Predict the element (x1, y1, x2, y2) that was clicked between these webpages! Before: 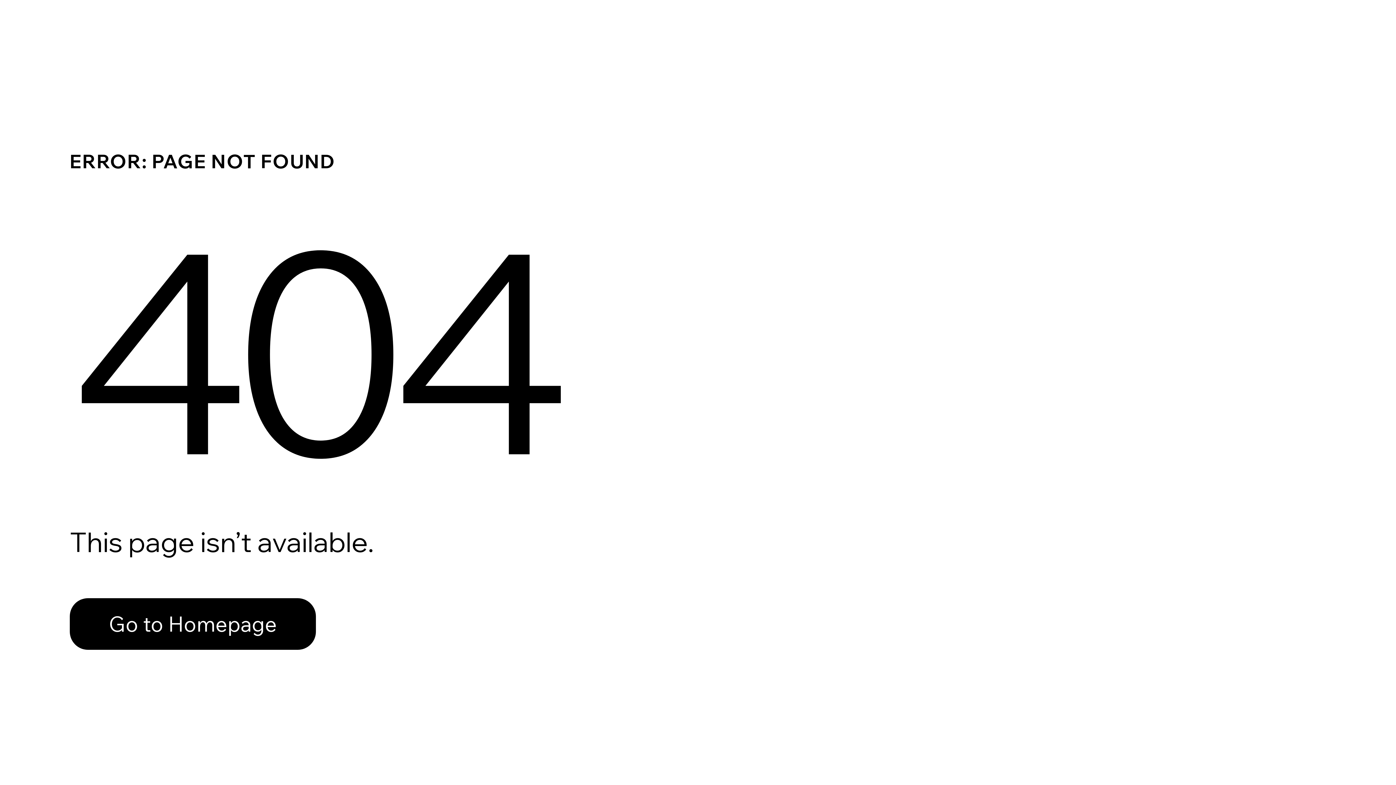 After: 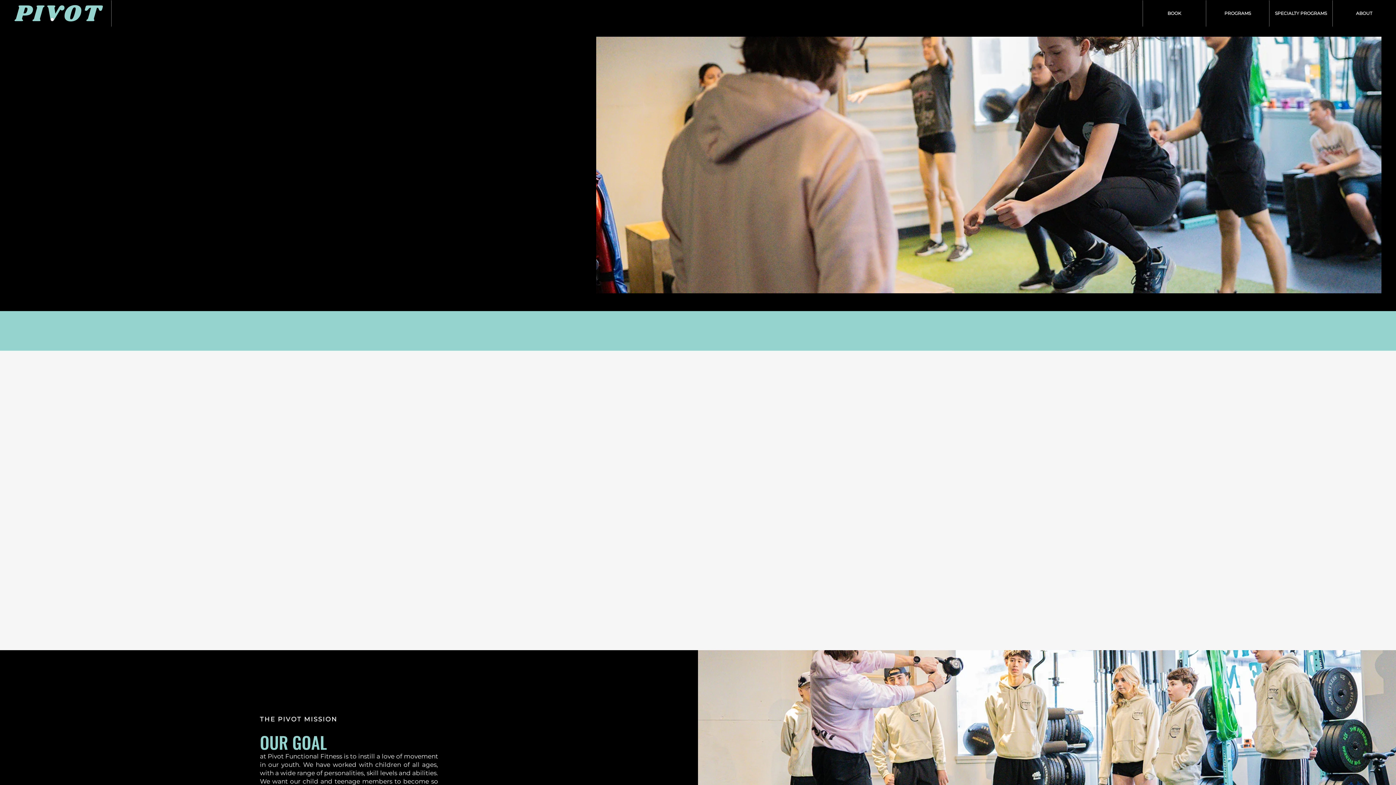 Action: bbox: (69, 582, 768, 659) label: Go to Homepage